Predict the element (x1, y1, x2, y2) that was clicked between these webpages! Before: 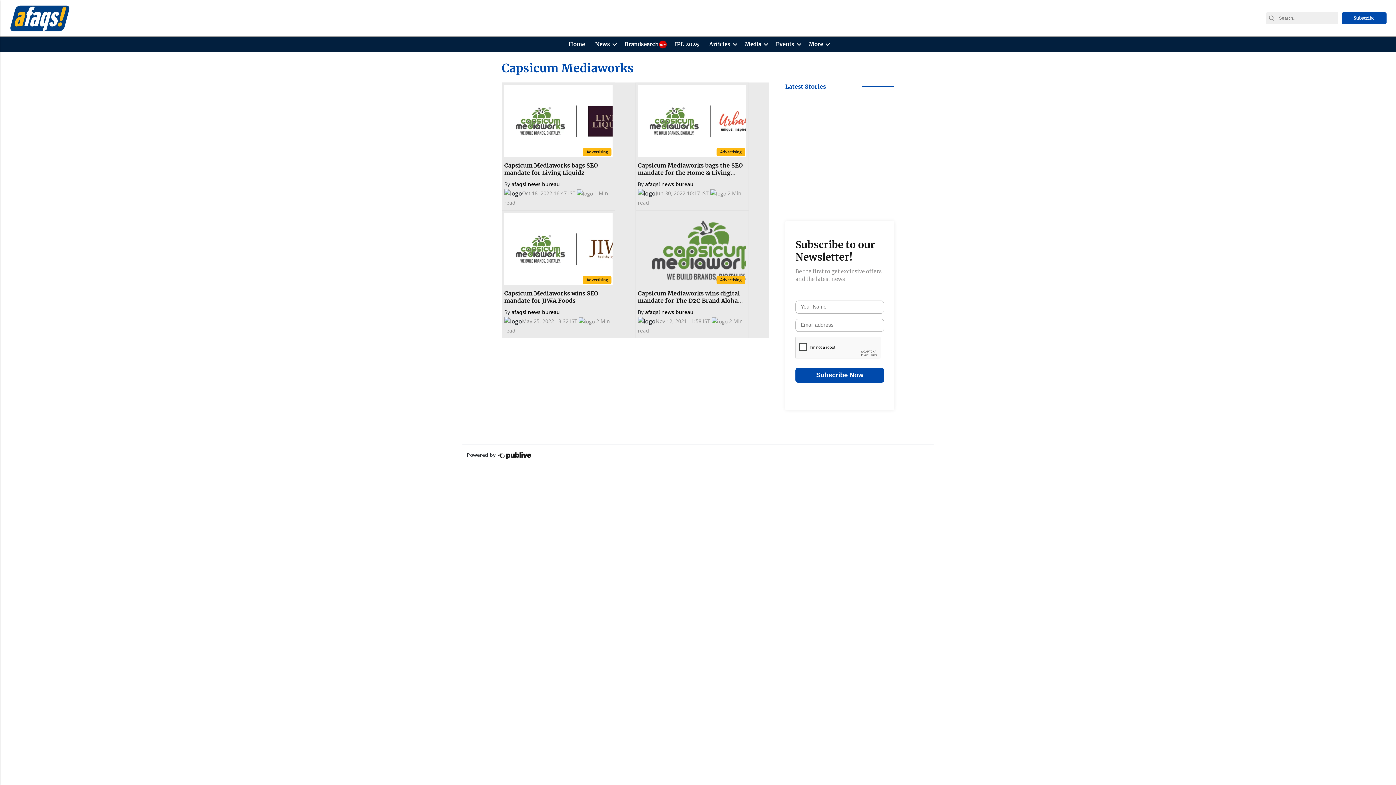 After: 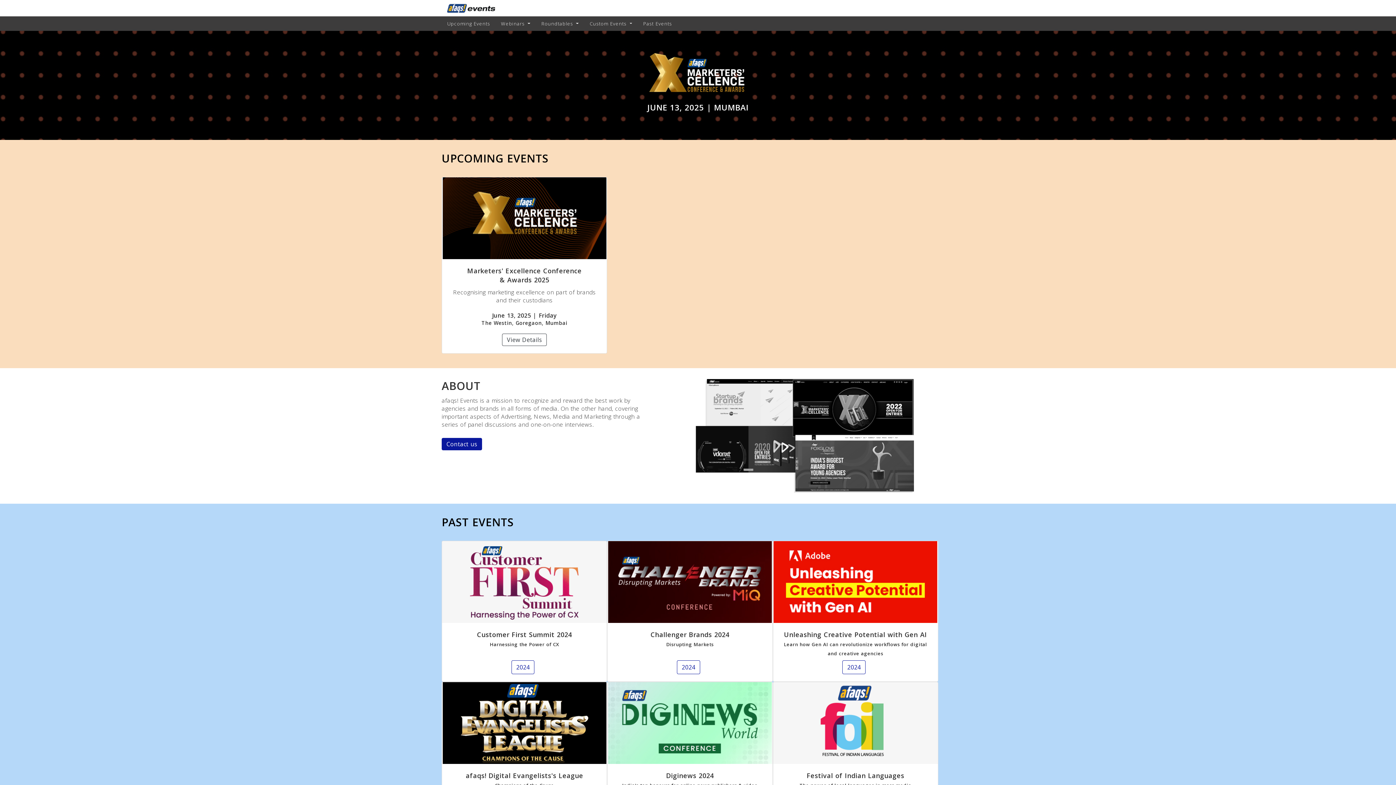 Action: label: Events bbox: (773, 36, 797, 52)